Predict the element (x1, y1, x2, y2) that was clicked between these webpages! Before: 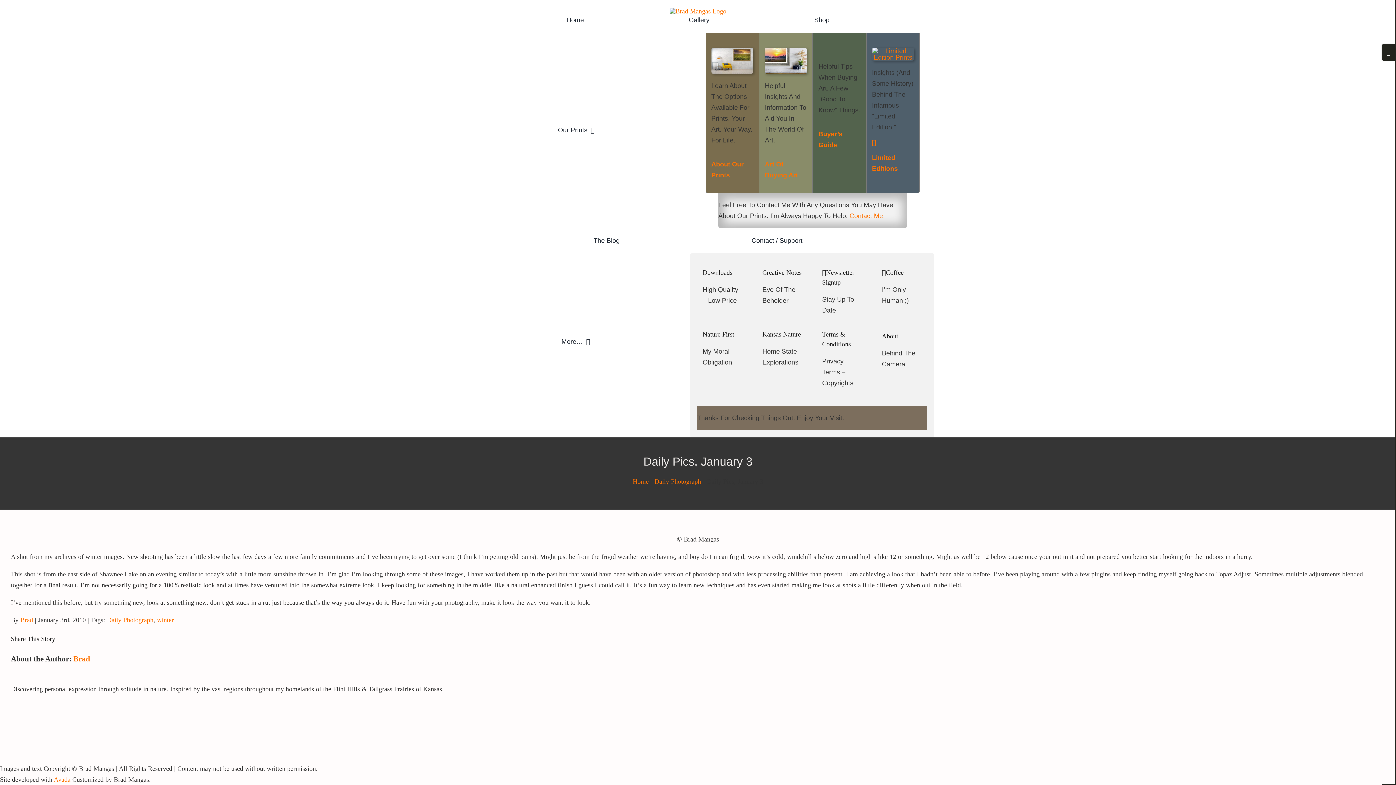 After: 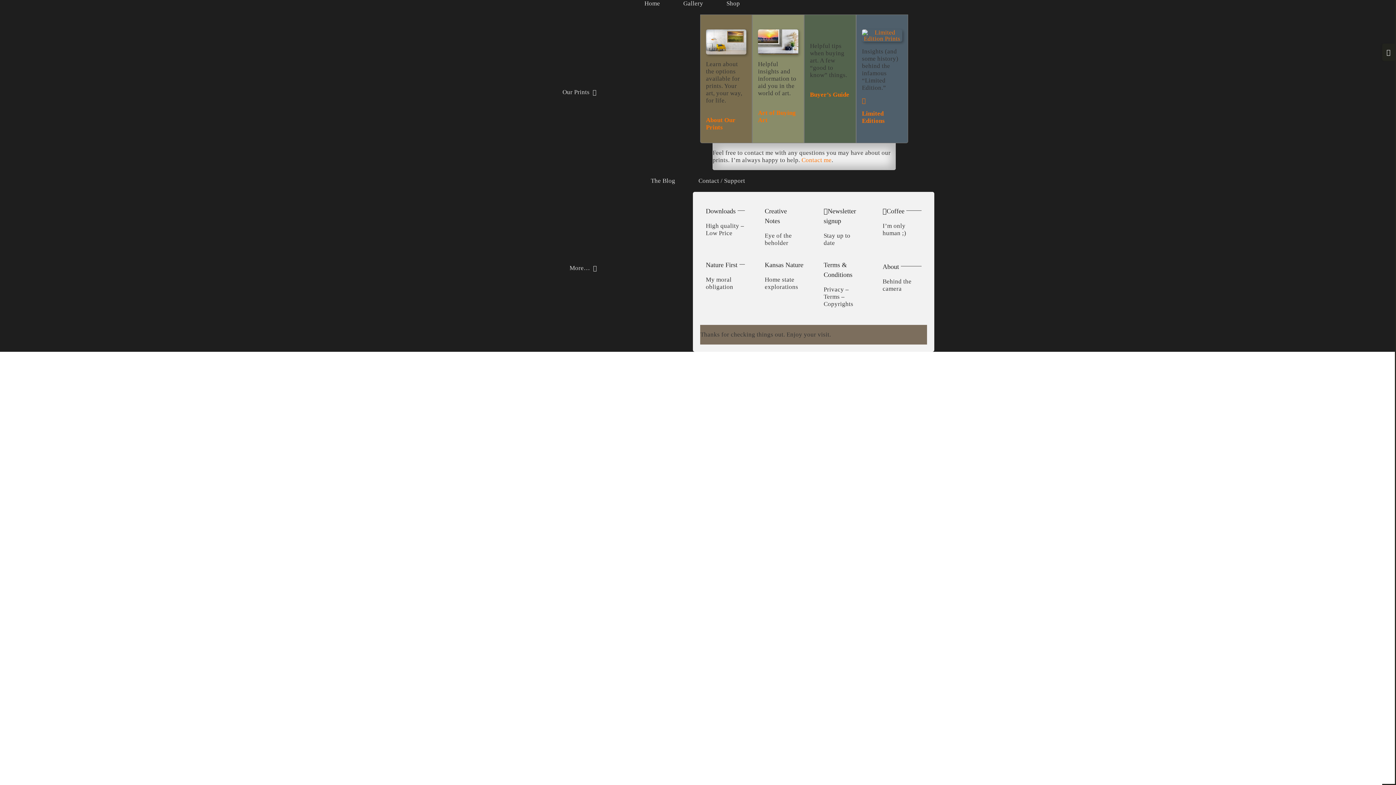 Action: label: Gallery bbox: (688, 14, 709, 25)